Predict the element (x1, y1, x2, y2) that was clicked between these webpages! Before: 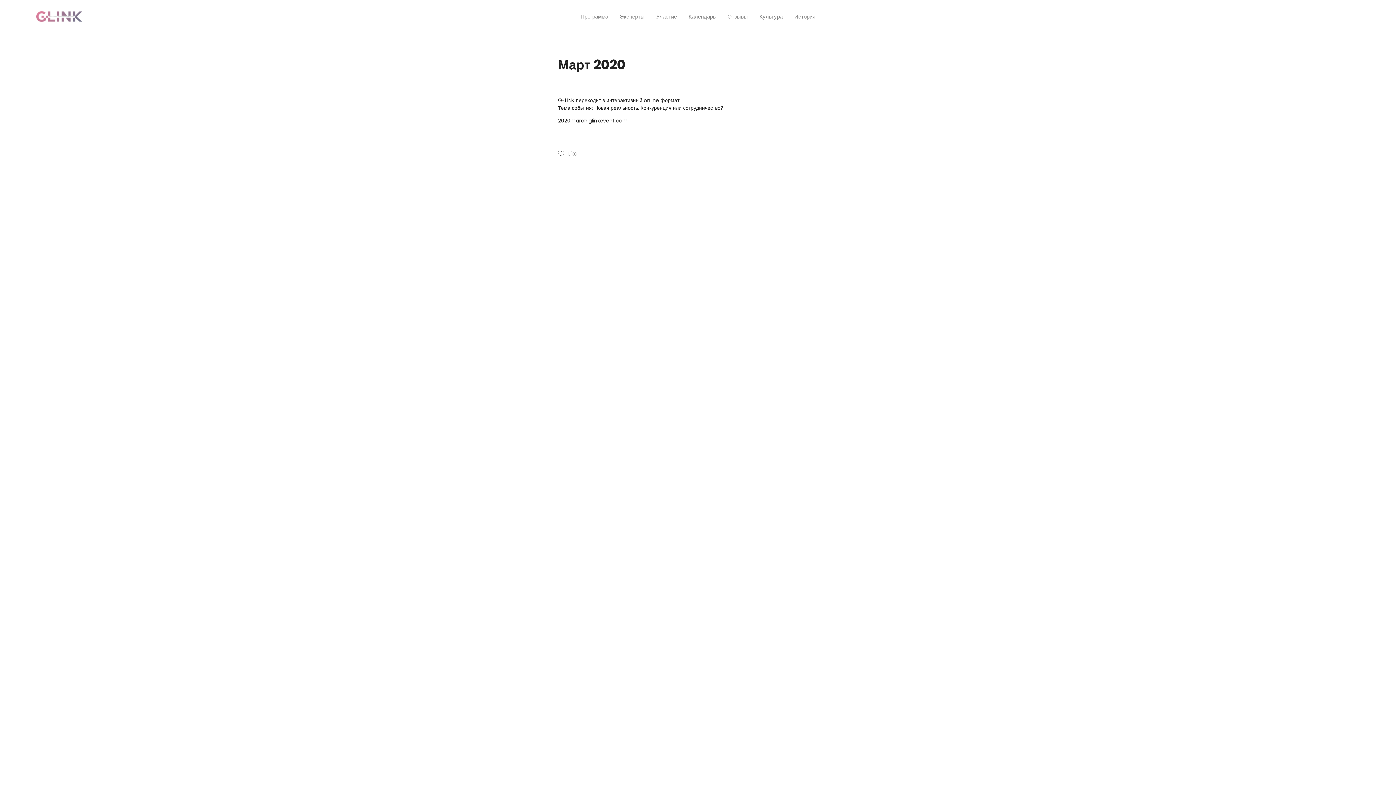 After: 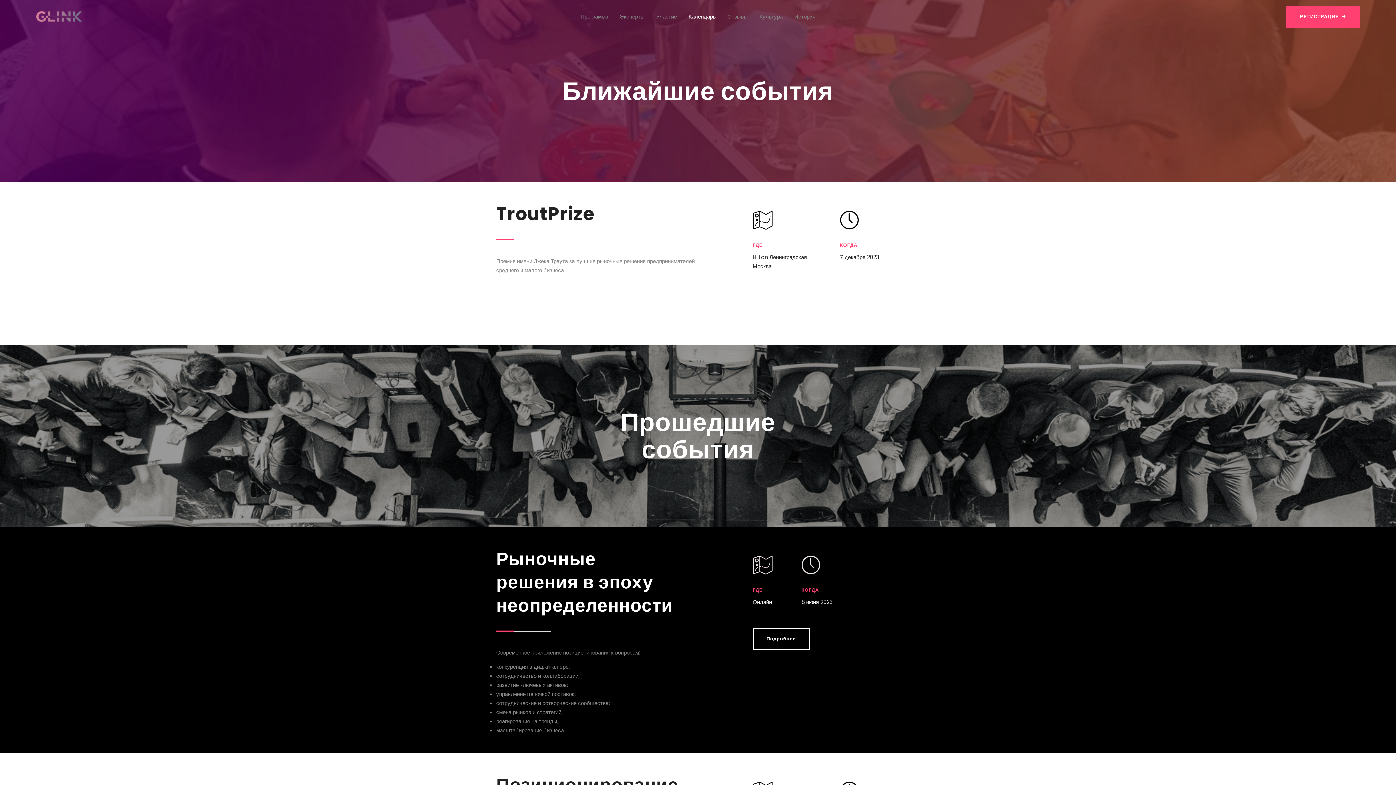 Action: label: Календарь bbox: (683, 12, 721, 20)